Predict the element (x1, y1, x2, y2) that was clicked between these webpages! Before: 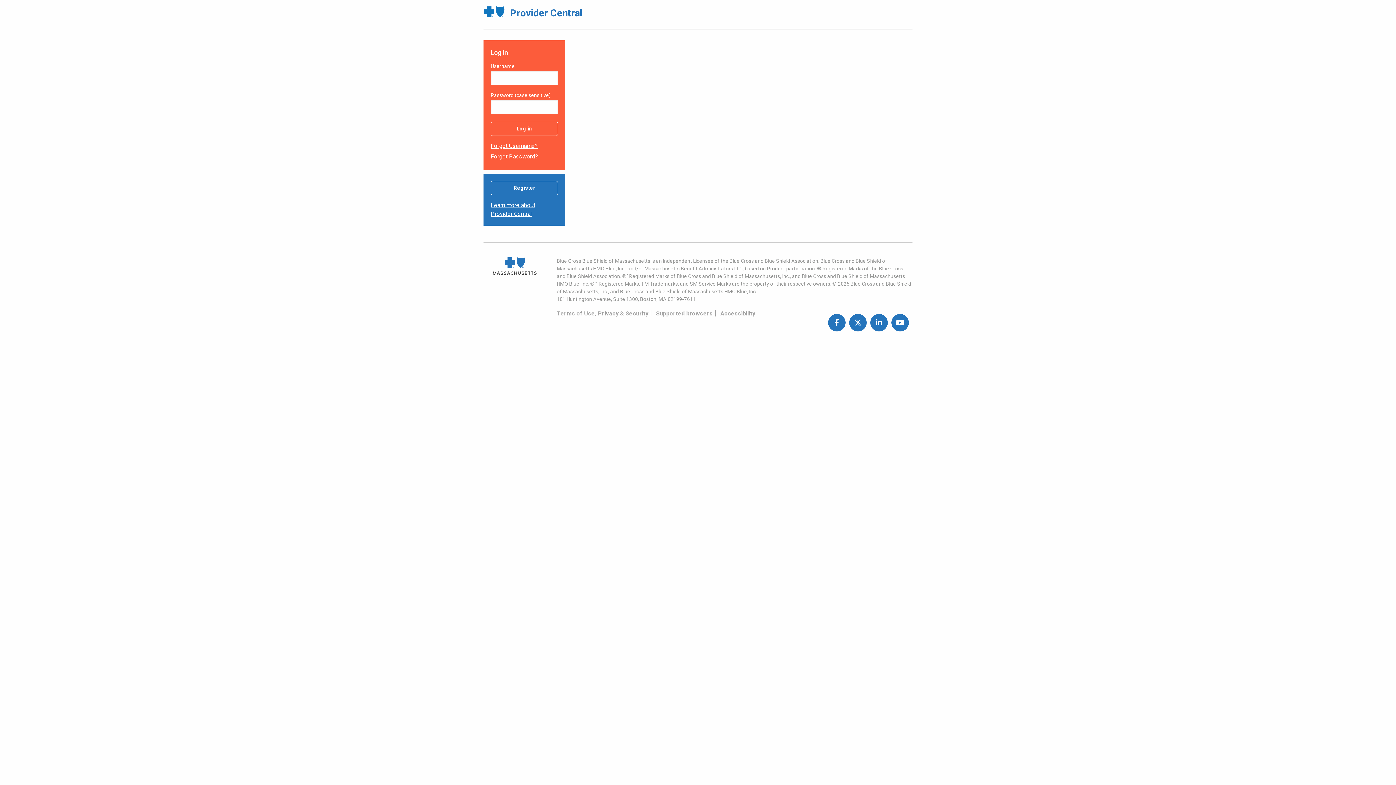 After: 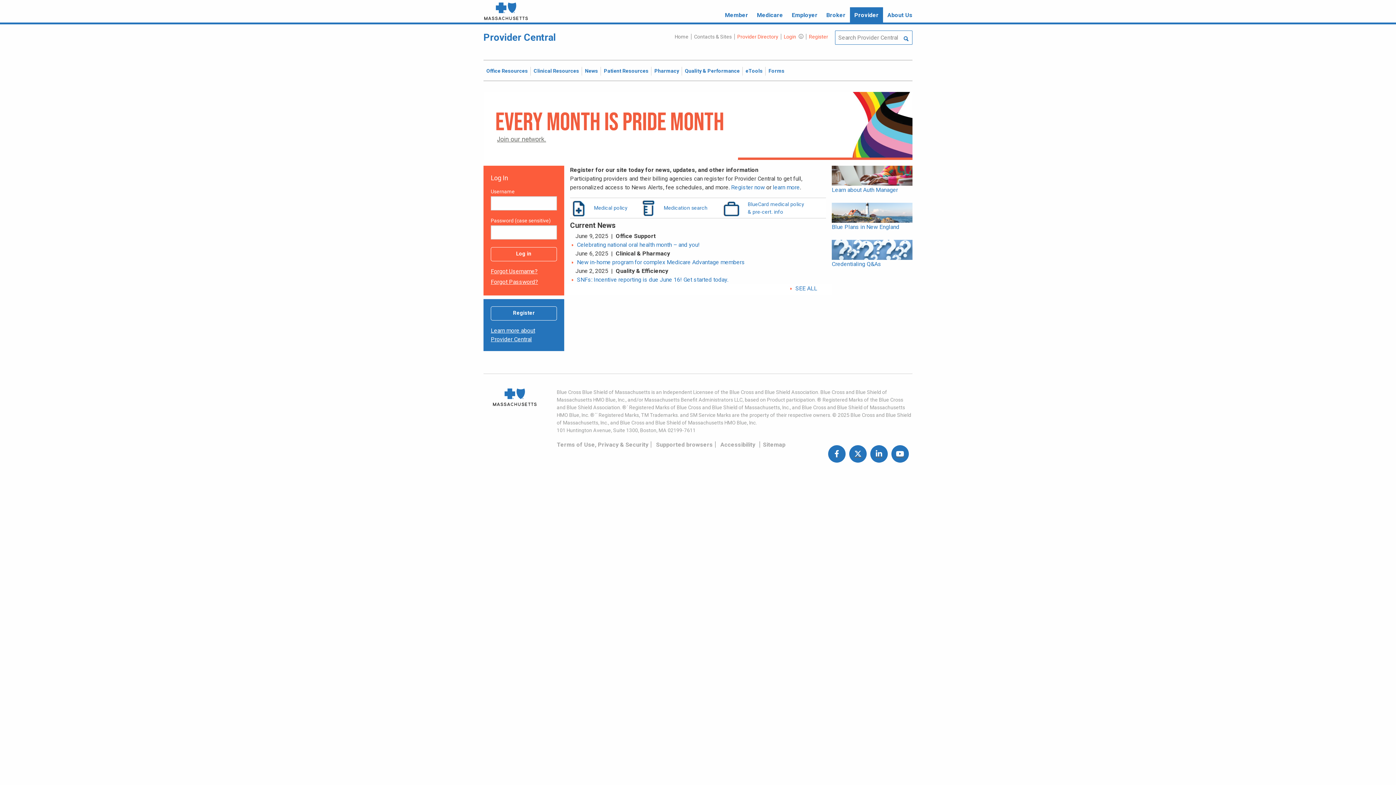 Action: bbox: (493, 263, 536, 268)